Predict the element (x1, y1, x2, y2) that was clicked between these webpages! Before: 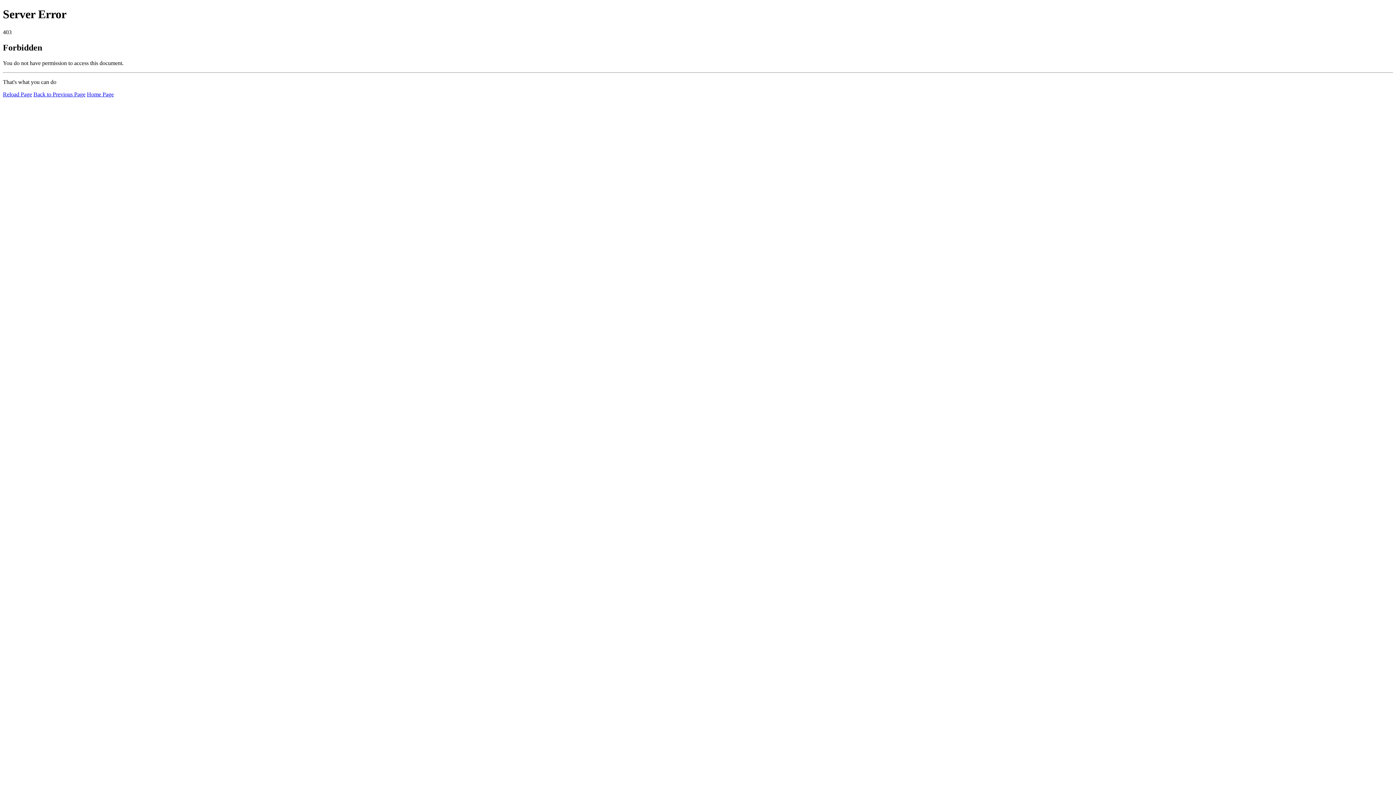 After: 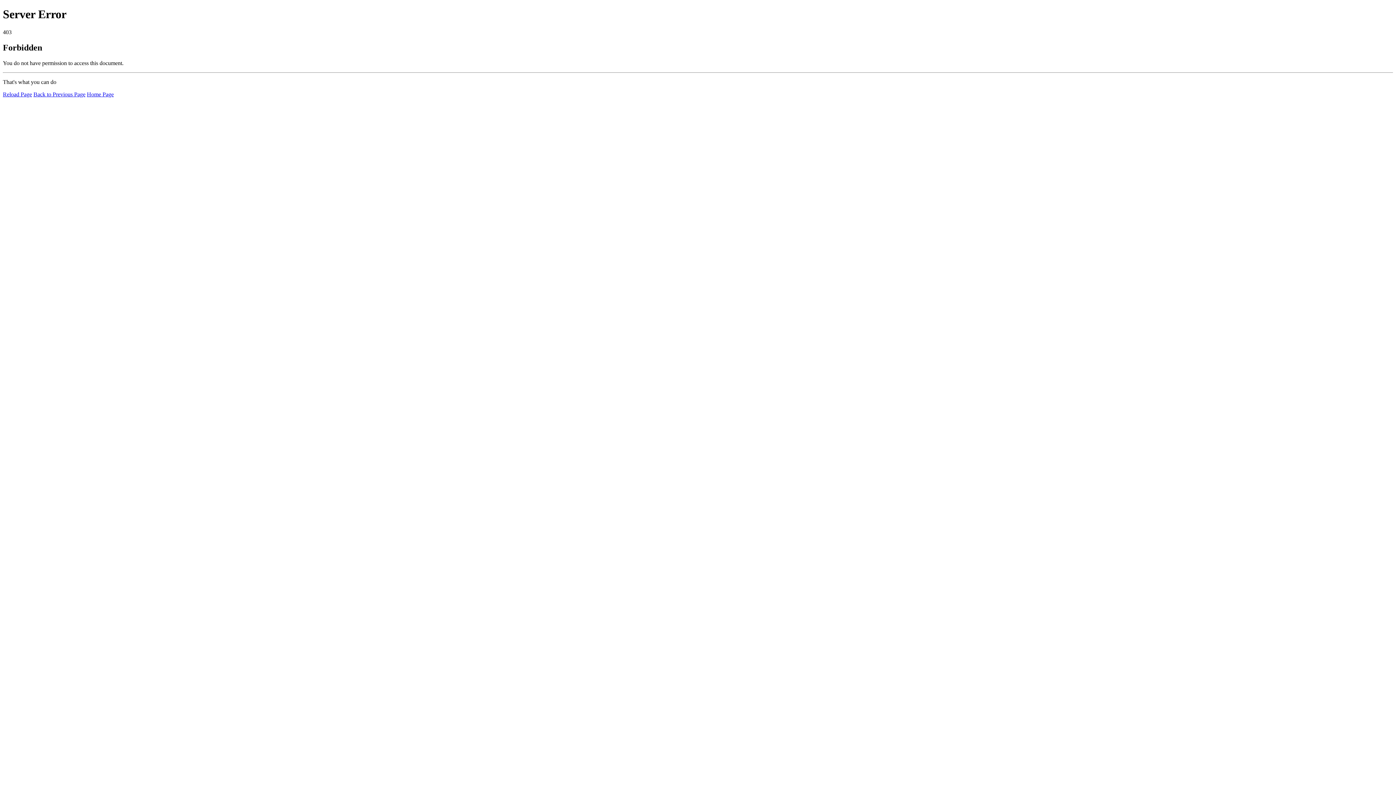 Action: label: Reload Page bbox: (2, 91, 32, 97)